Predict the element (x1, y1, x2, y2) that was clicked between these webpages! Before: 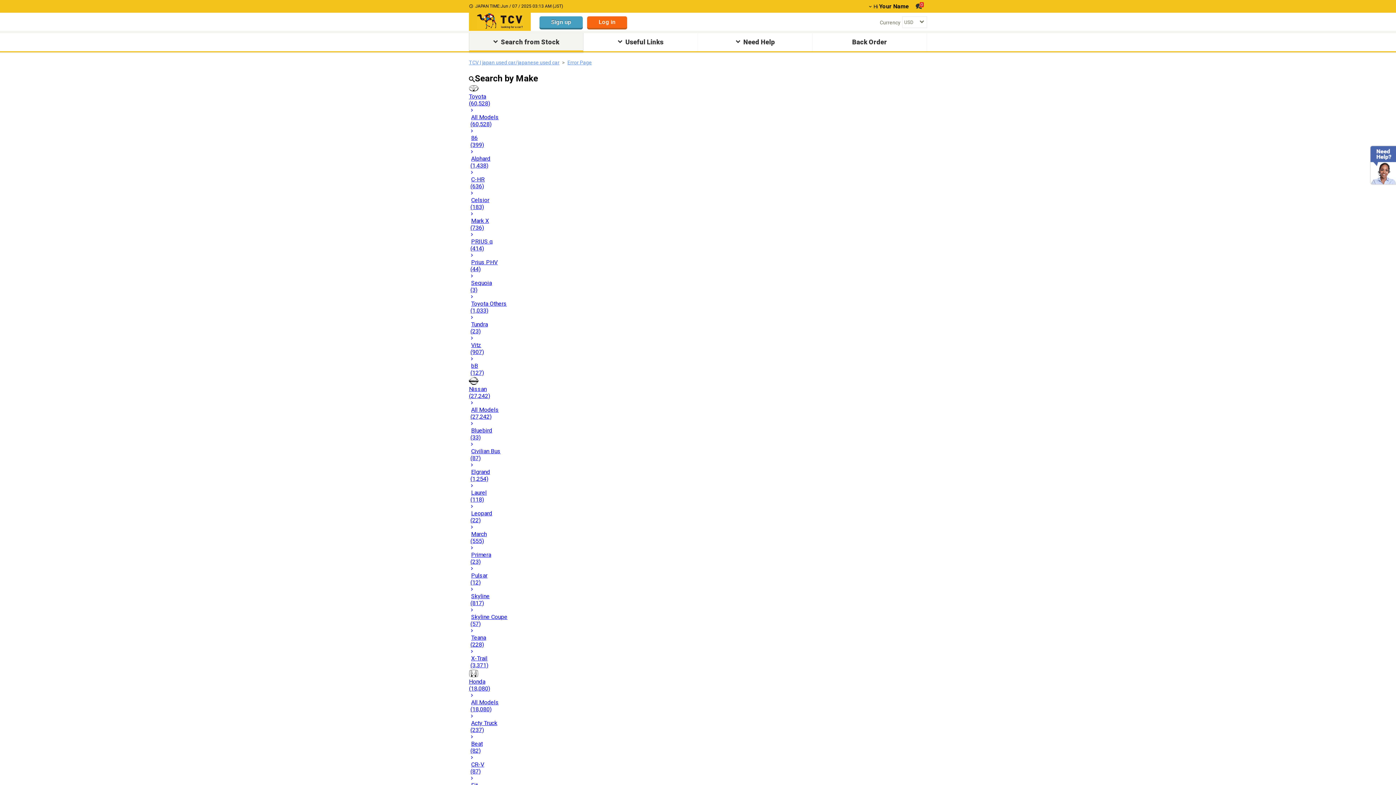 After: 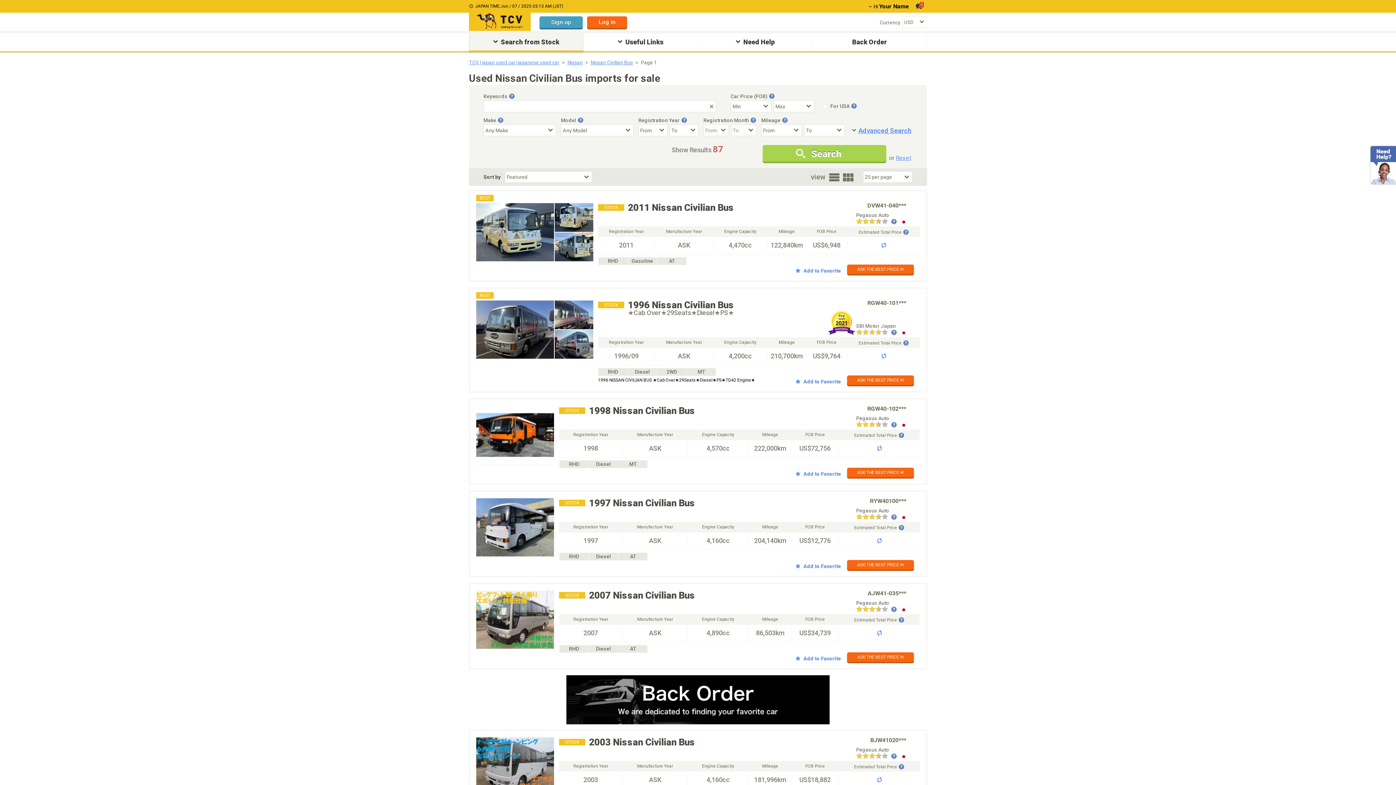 Action: label: Civilian Bus
(87) bbox: (469, 441, 927, 461)